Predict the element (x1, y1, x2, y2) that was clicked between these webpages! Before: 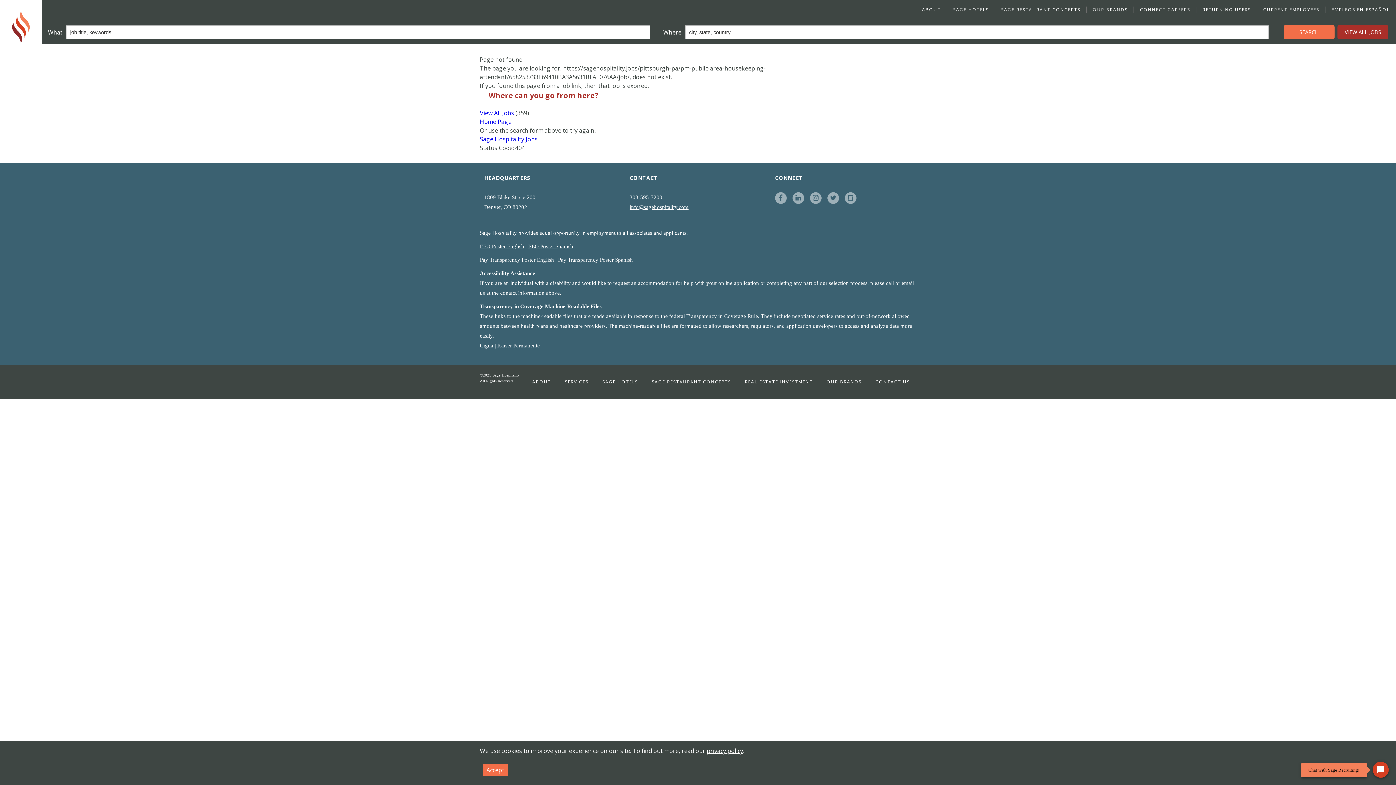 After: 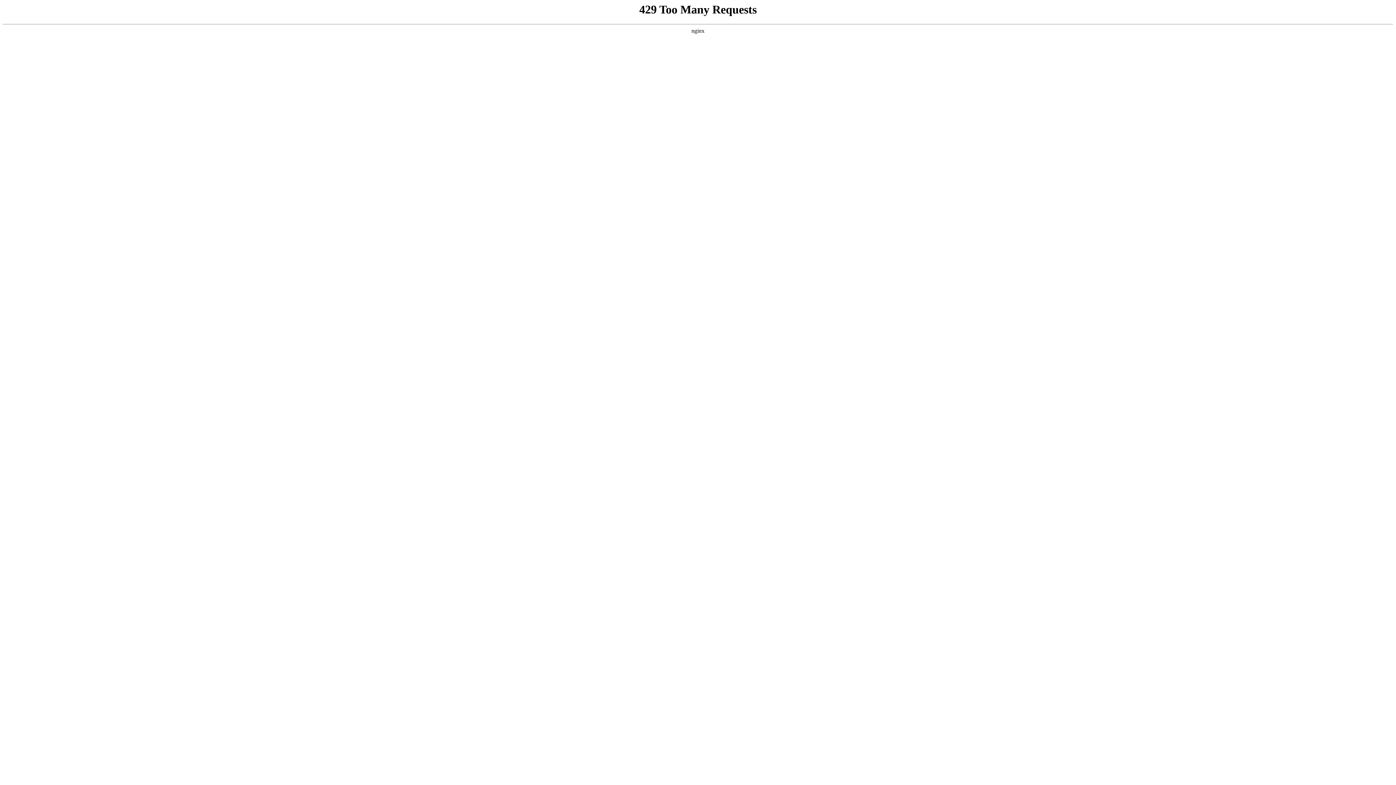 Action: label: OUR BRANDS bbox: (1086, 0, 1134, 19)